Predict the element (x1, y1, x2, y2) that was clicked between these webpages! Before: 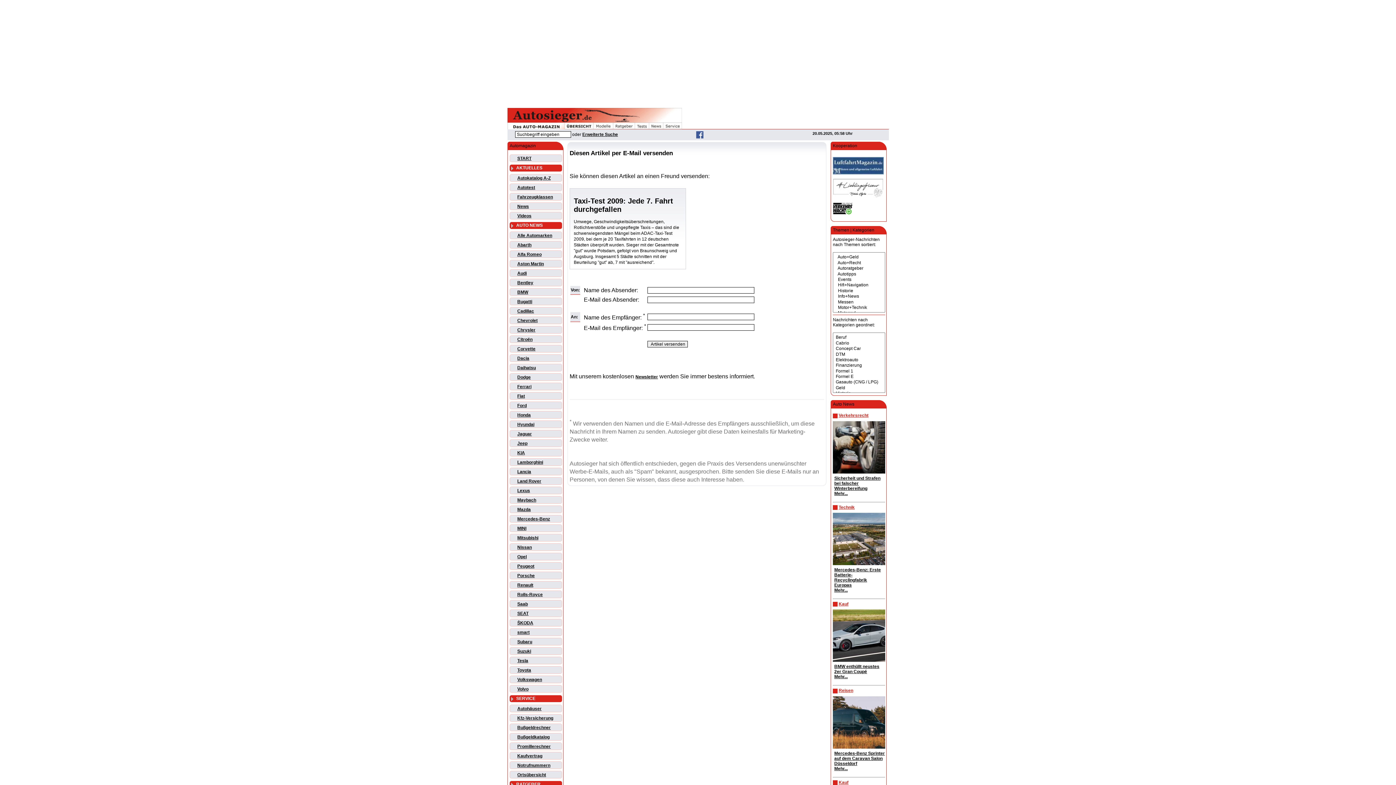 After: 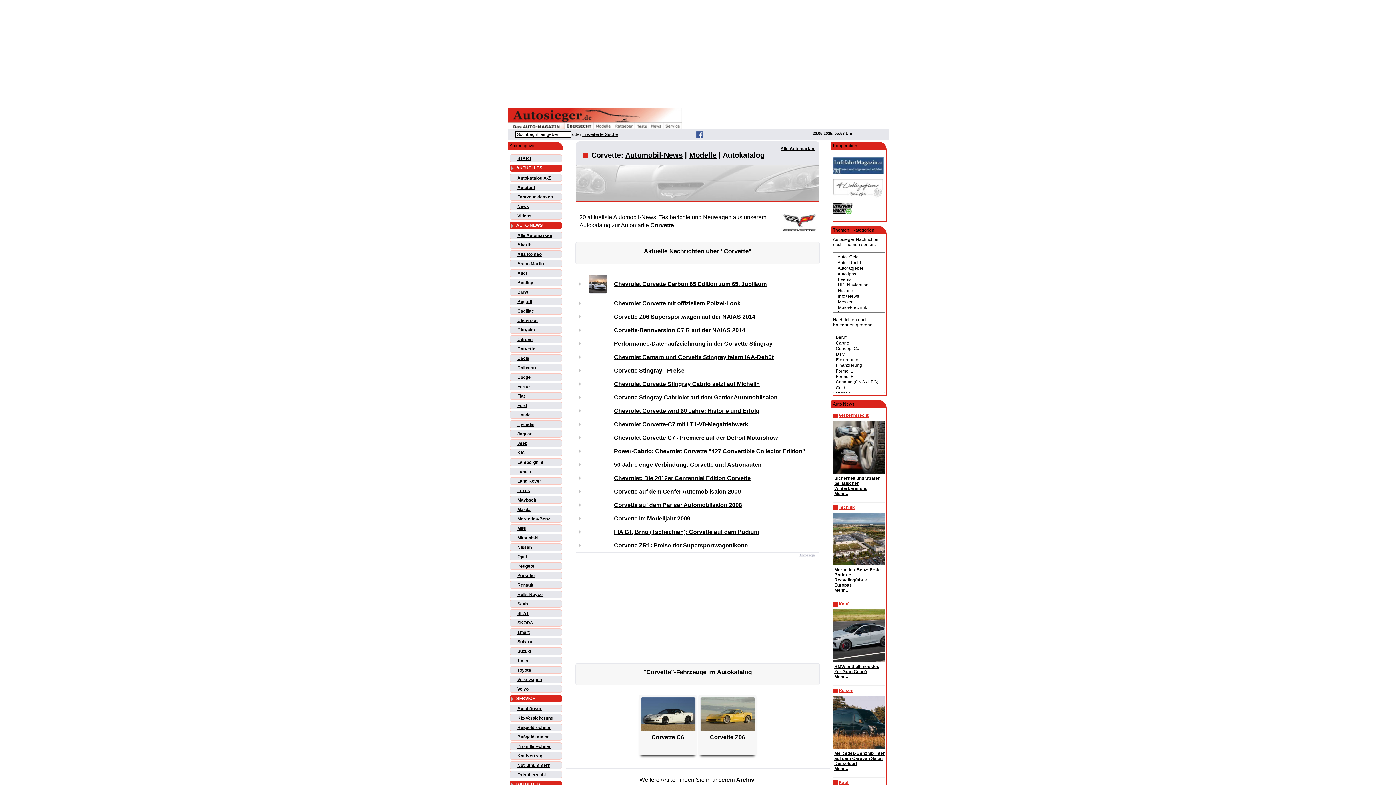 Action: label: Corvette bbox: (517, 346, 535, 351)